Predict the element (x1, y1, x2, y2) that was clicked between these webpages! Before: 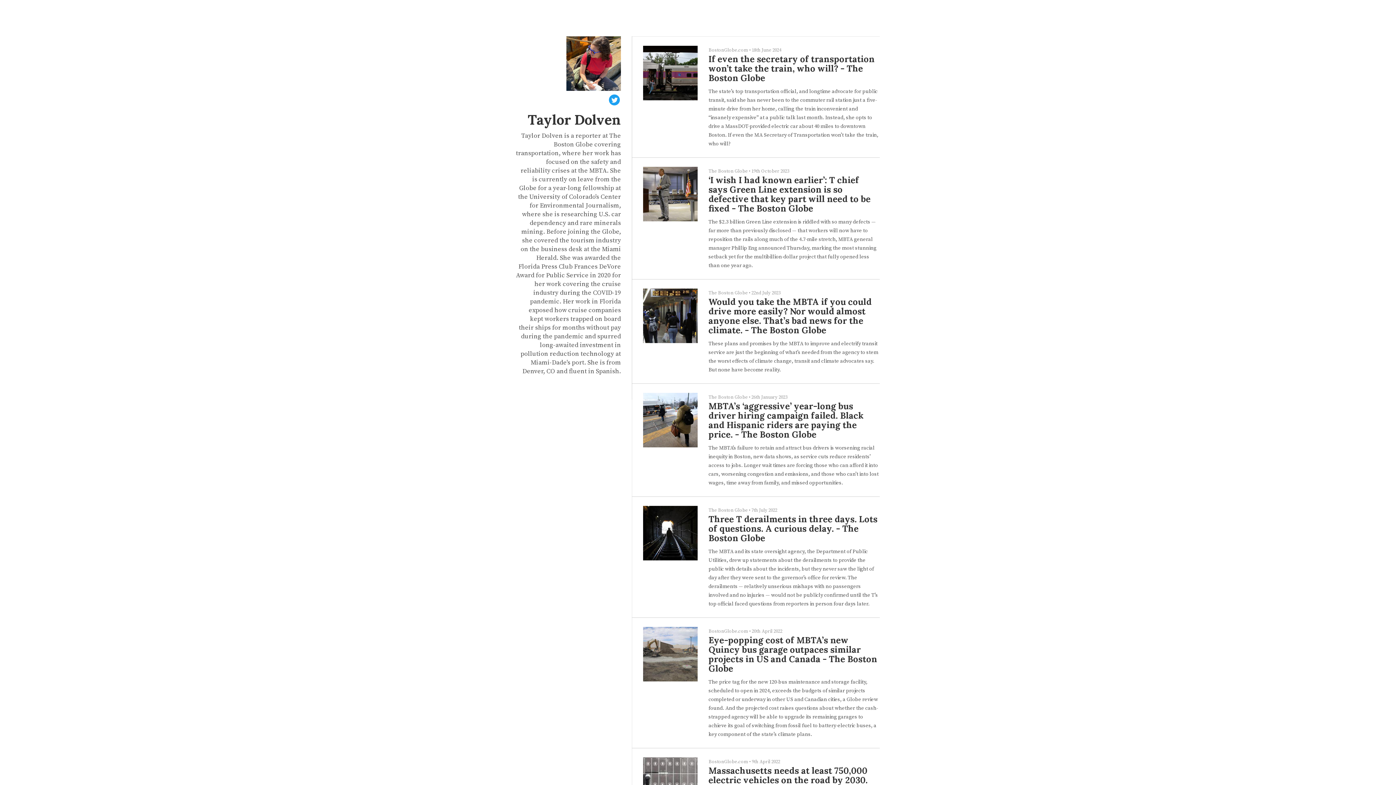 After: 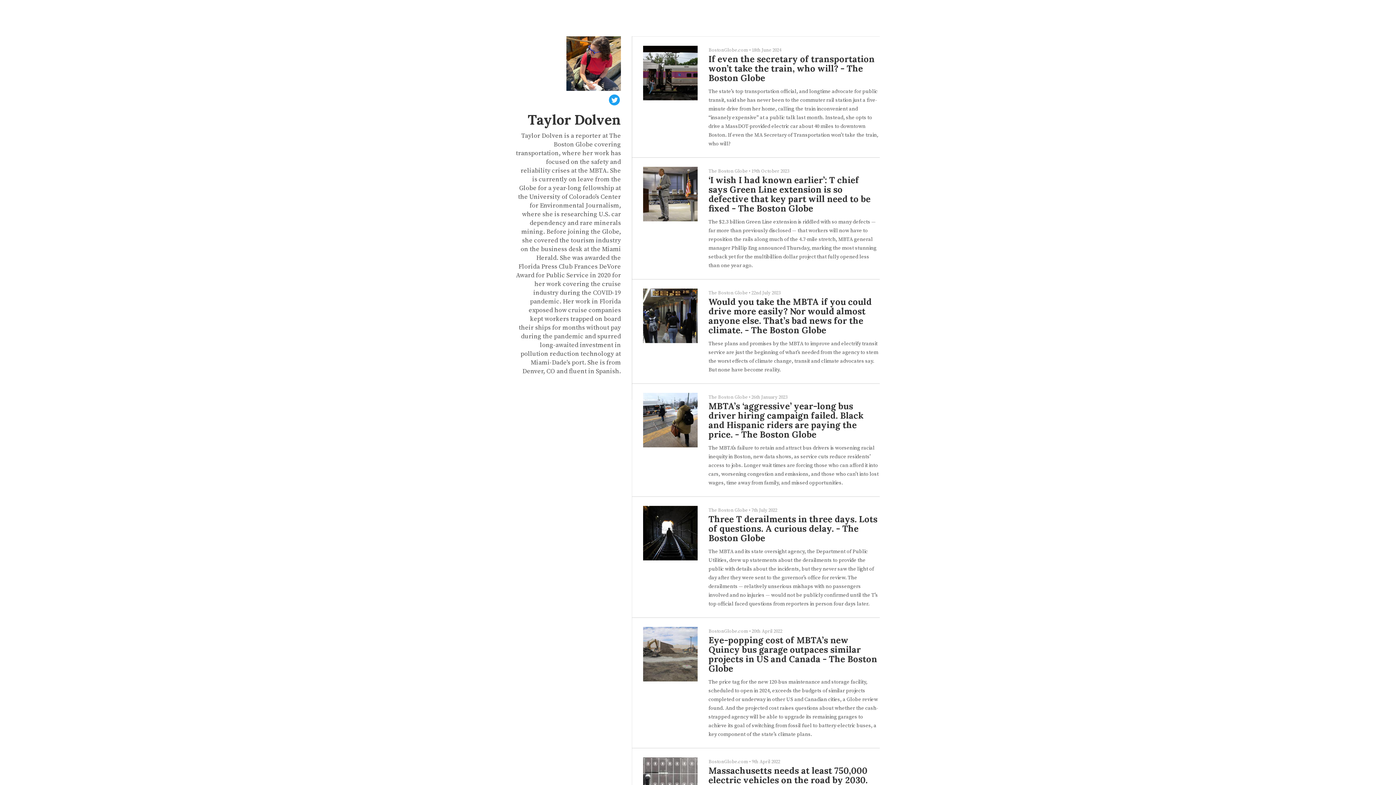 Action: bbox: (643, 506, 880, 608) label: The Boston Globe • 7th July 2022
Three T derailments in three days. Lots of questions. A curious delay. - The Boston Globe
The MBTA and its state oversight agency, the Department of Public Utilities, drew up statements about the derailments to provide the public with details about the incidents, but they never saw the light of day after they were sent to the governor’s office for review. The derailments — relatively unserious mishaps with no passengers involved and no injuries — would not be publicly confirmed until the T’s top official faced questions from reporters in person four days later.